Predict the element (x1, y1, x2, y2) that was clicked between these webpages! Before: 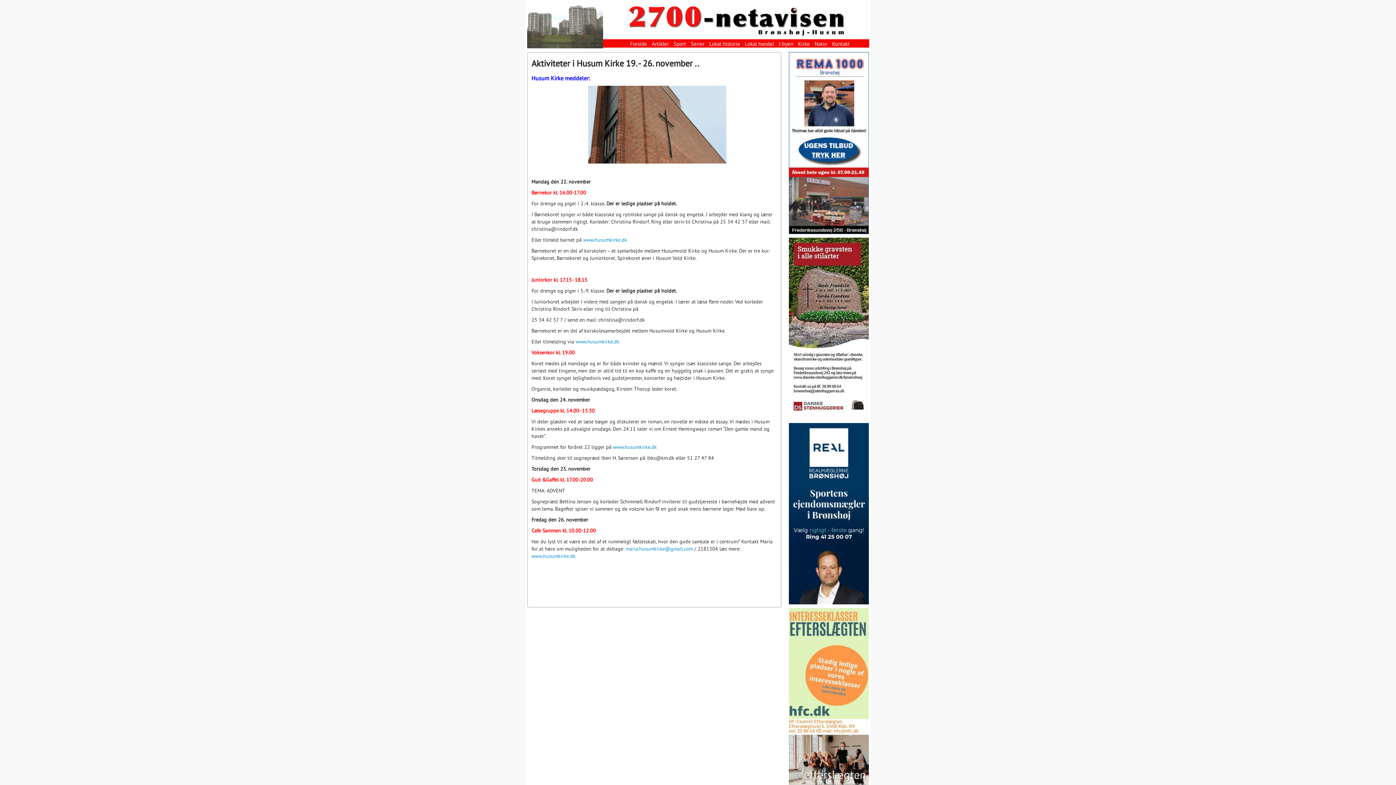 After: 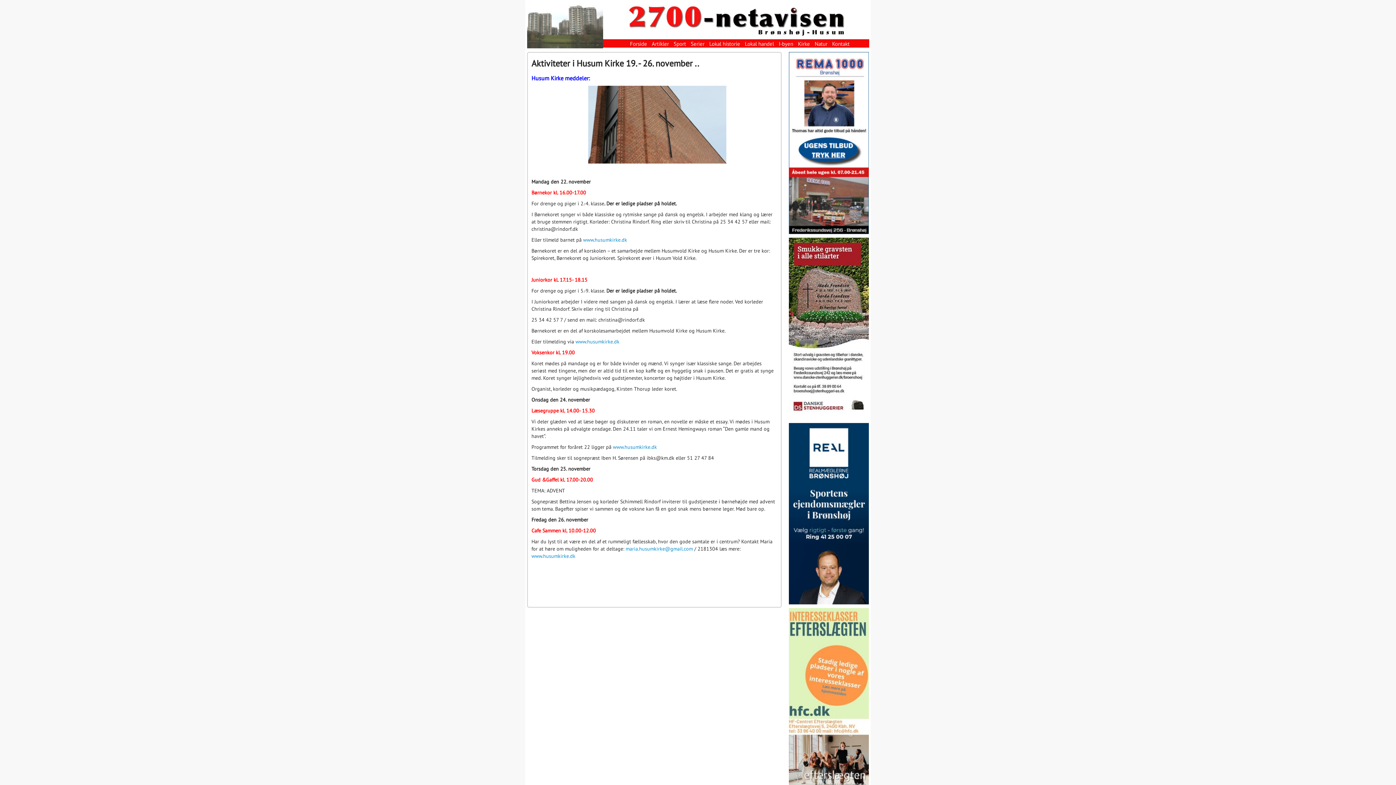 Action: bbox: (789, 237, 869, 419) label: View Slide Details